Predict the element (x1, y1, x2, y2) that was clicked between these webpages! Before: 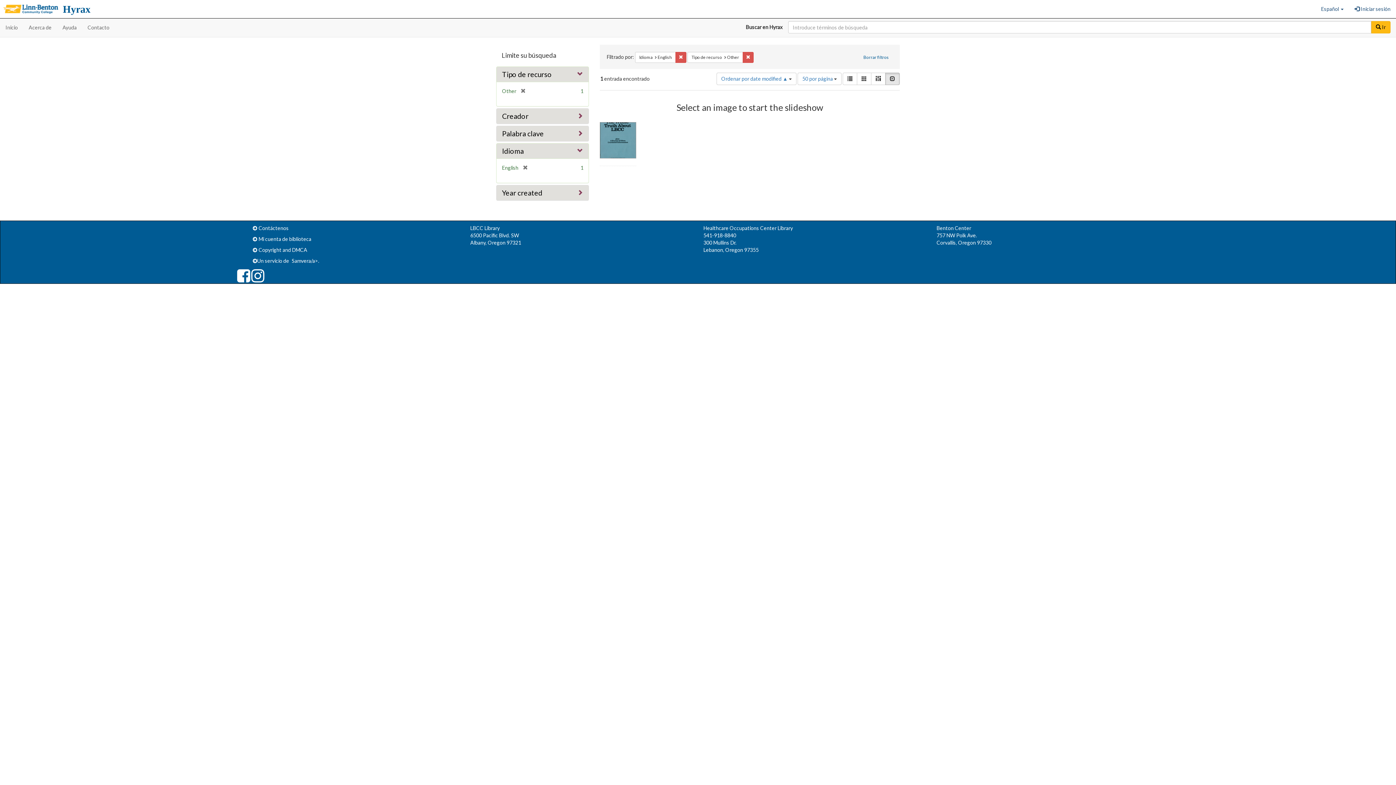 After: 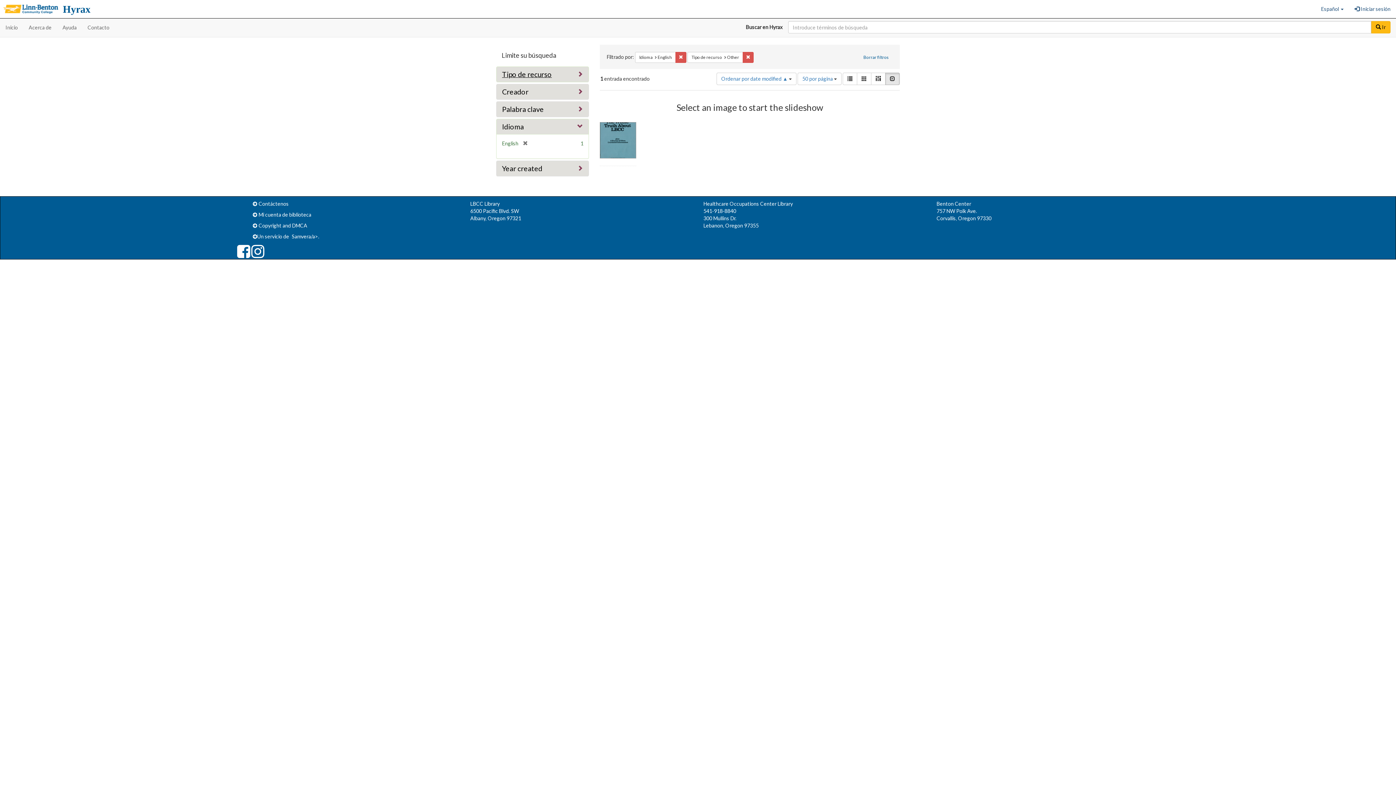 Action: bbox: (502, 70, 552, 78) label: Tipo de recurso